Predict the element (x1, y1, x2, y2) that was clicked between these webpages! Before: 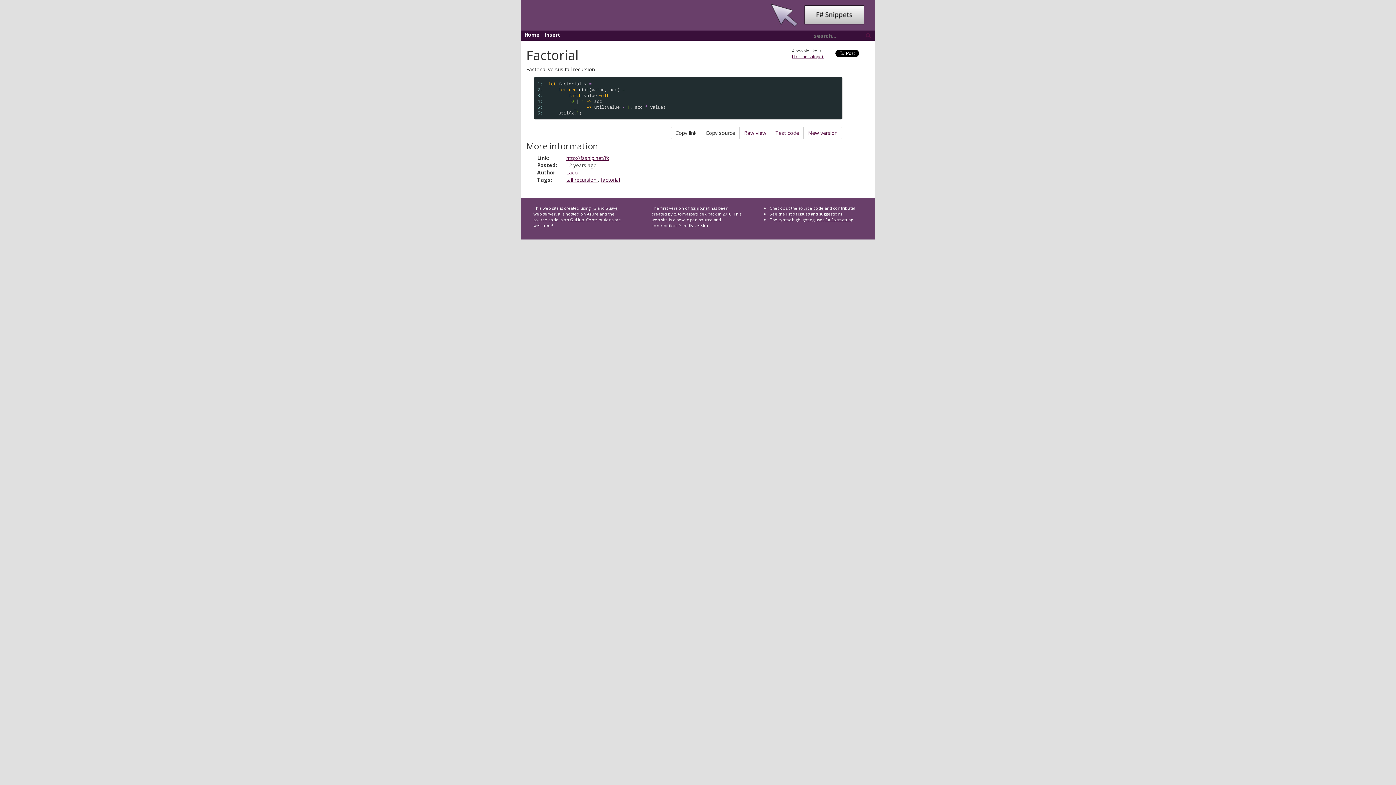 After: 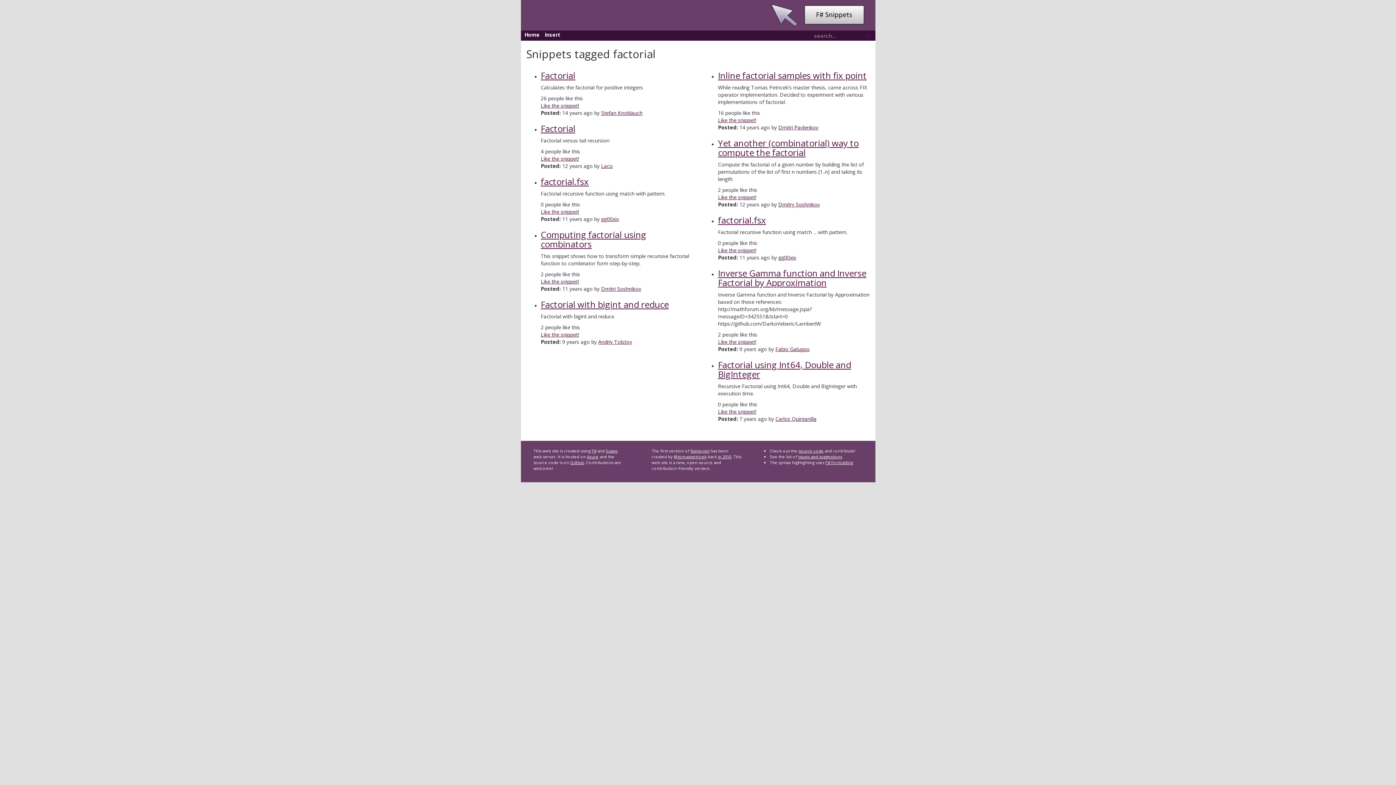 Action: bbox: (600, 176, 620, 183) label: factorial